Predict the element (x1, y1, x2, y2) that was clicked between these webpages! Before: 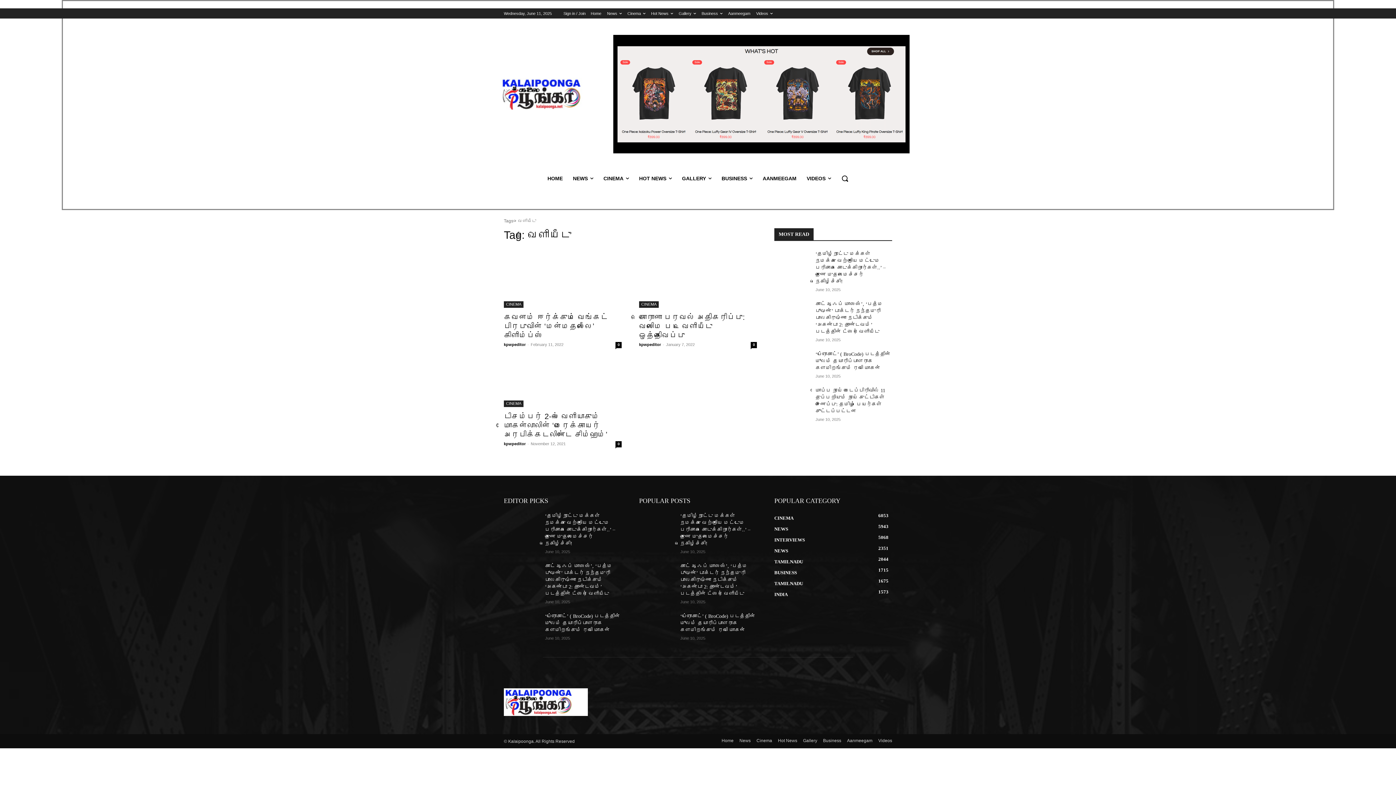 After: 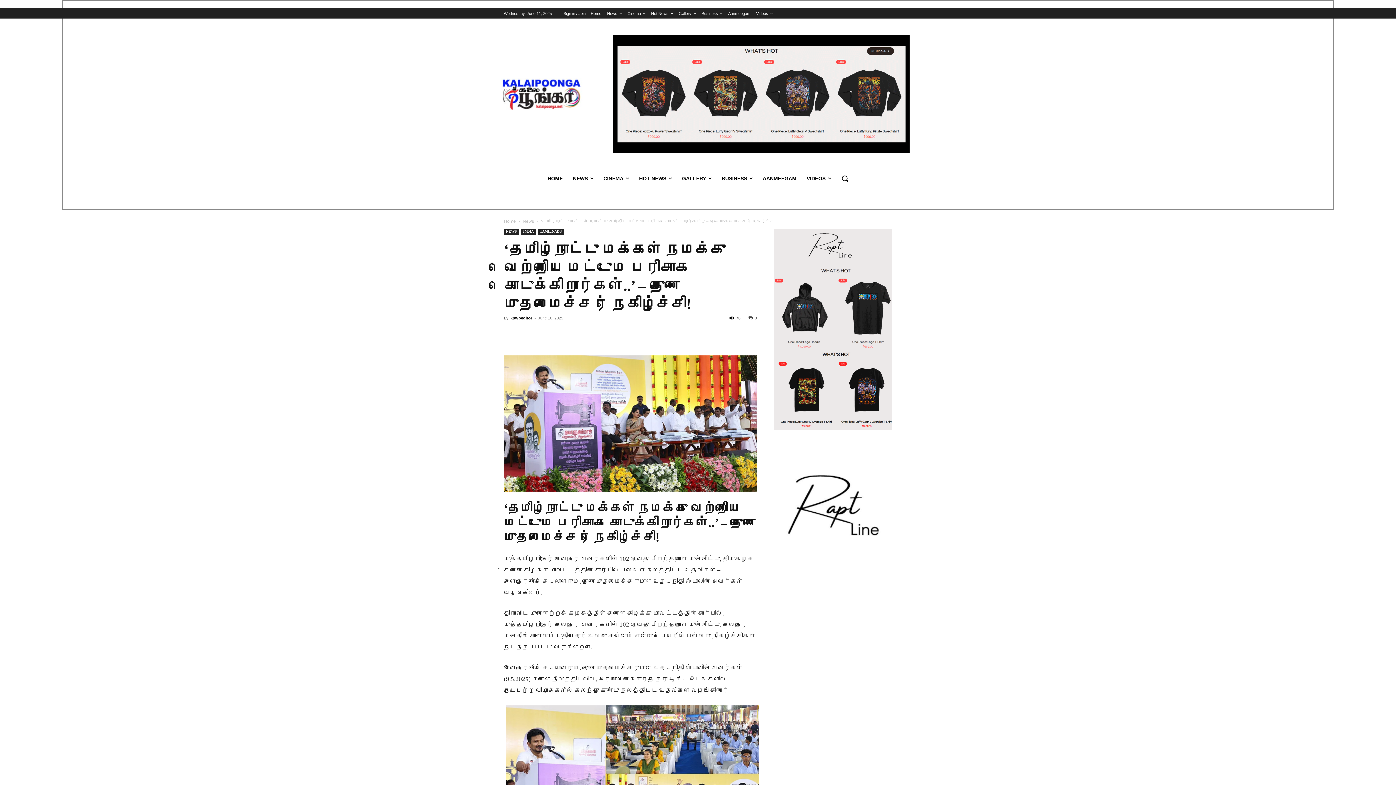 Action: bbox: (504, 512, 539, 537)